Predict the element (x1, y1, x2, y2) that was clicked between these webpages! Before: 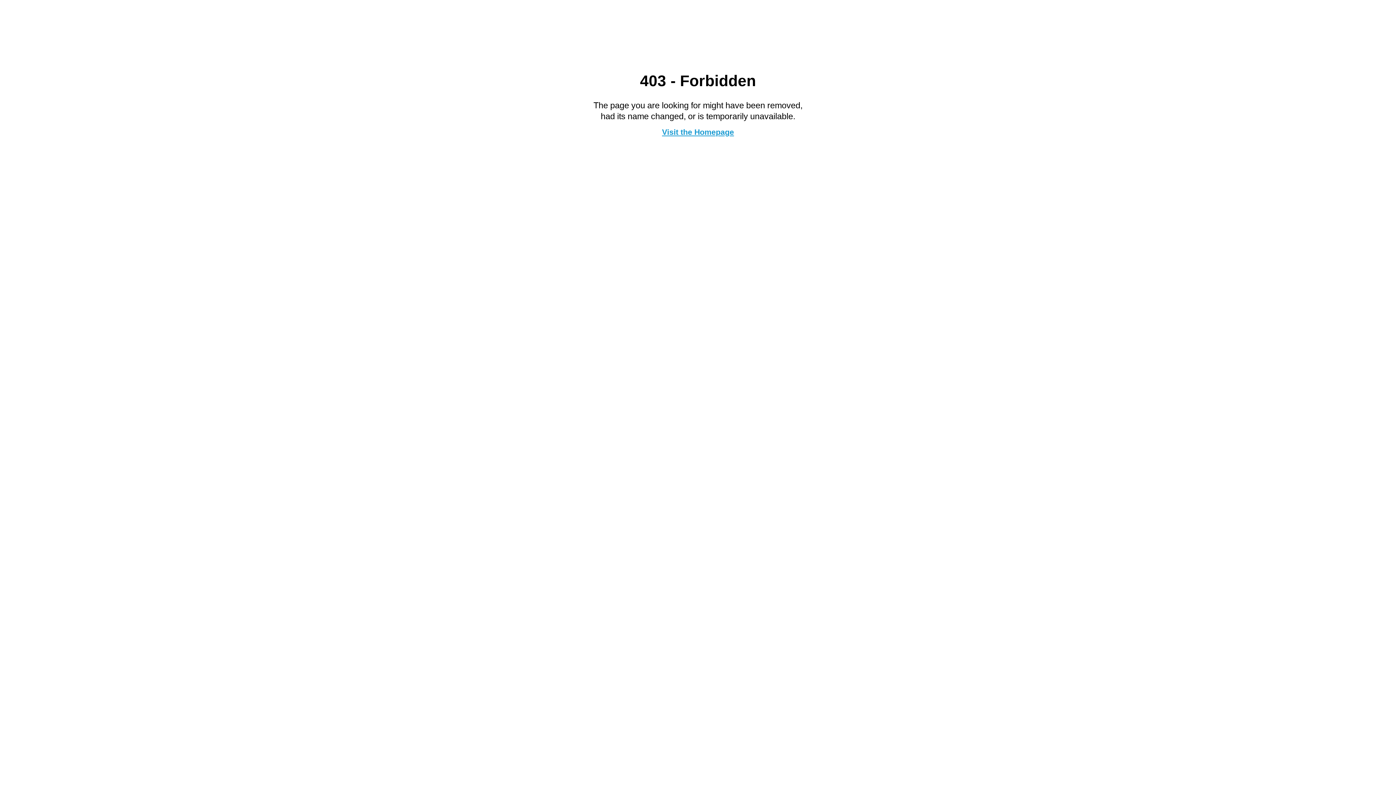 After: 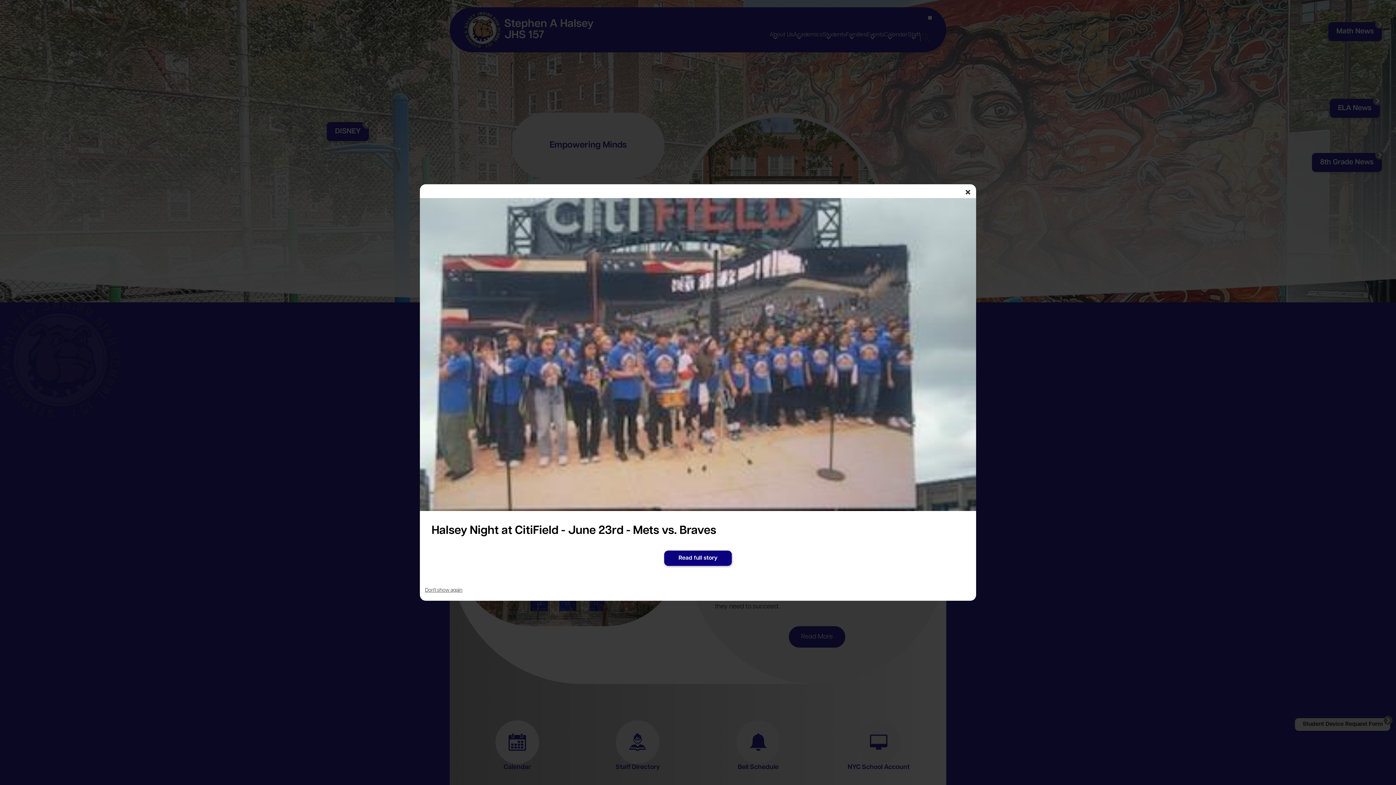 Action: label: Visit the Homepage bbox: (662, 127, 734, 136)